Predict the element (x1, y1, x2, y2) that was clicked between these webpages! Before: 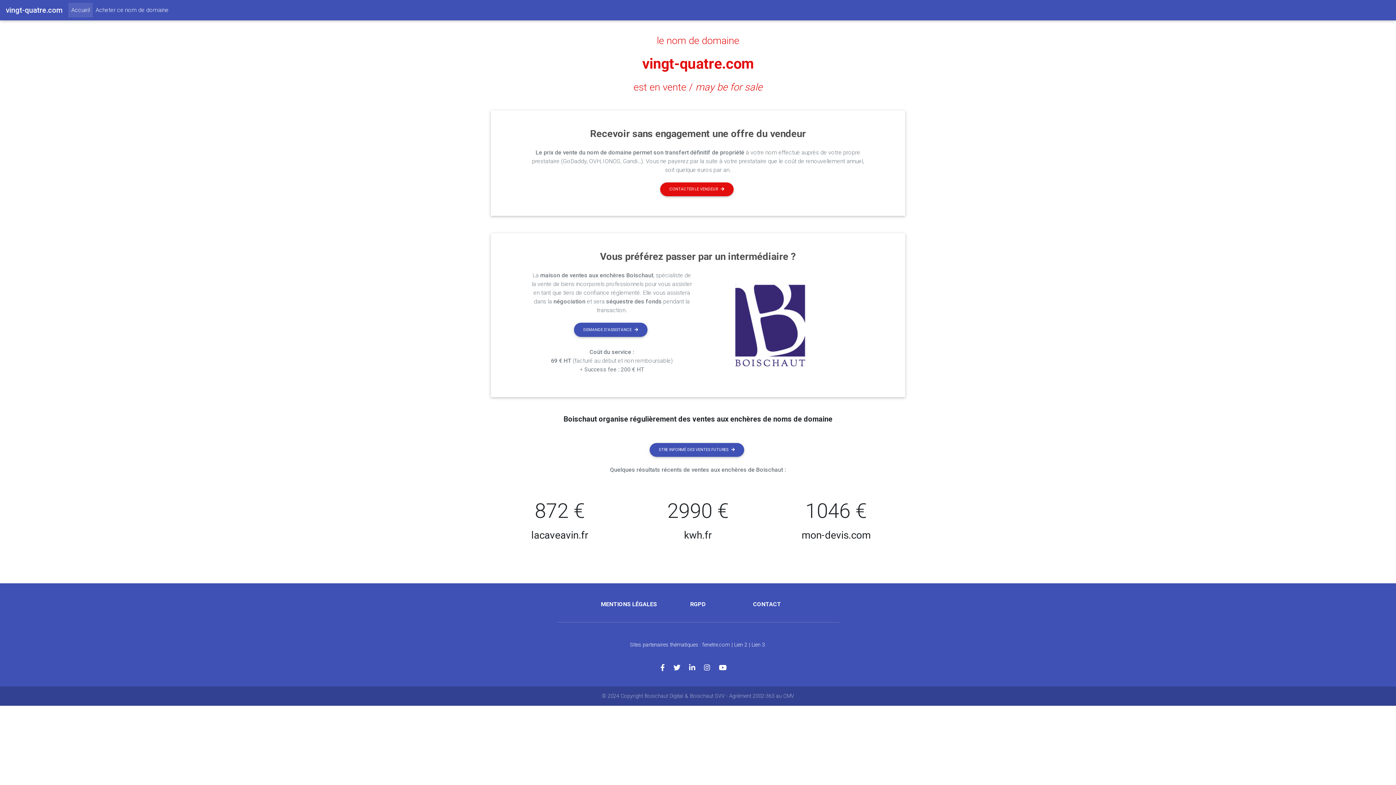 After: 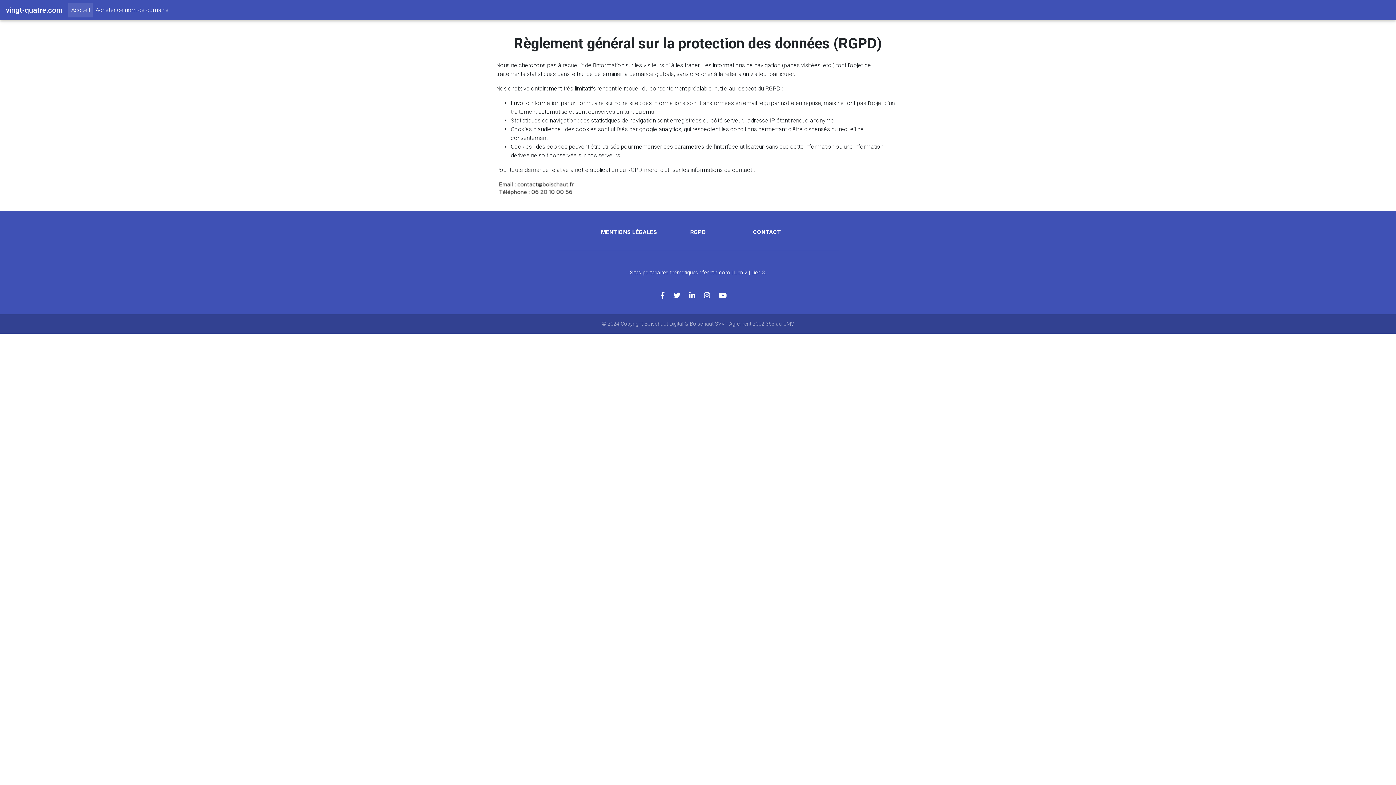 Action: bbox: (690, 601, 706, 608) label: RGPD